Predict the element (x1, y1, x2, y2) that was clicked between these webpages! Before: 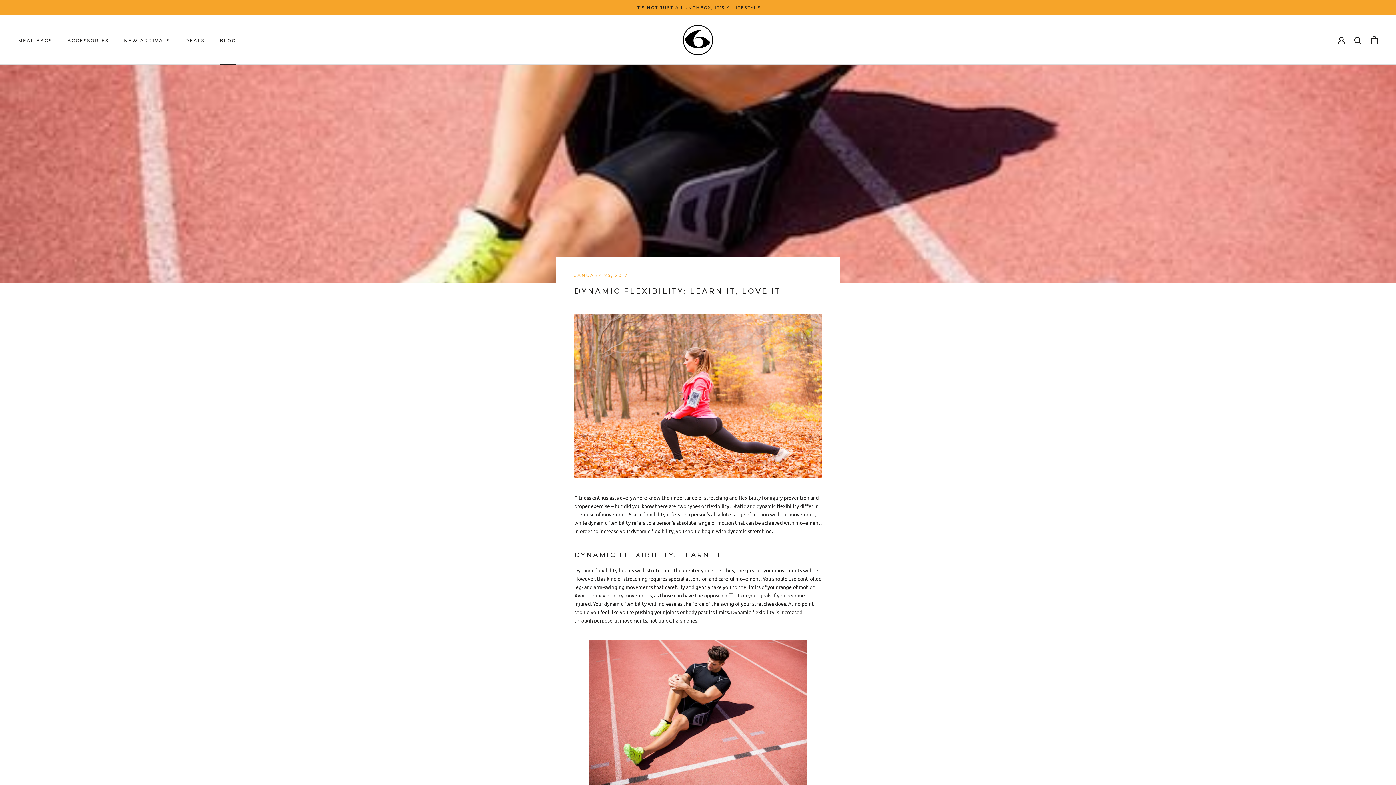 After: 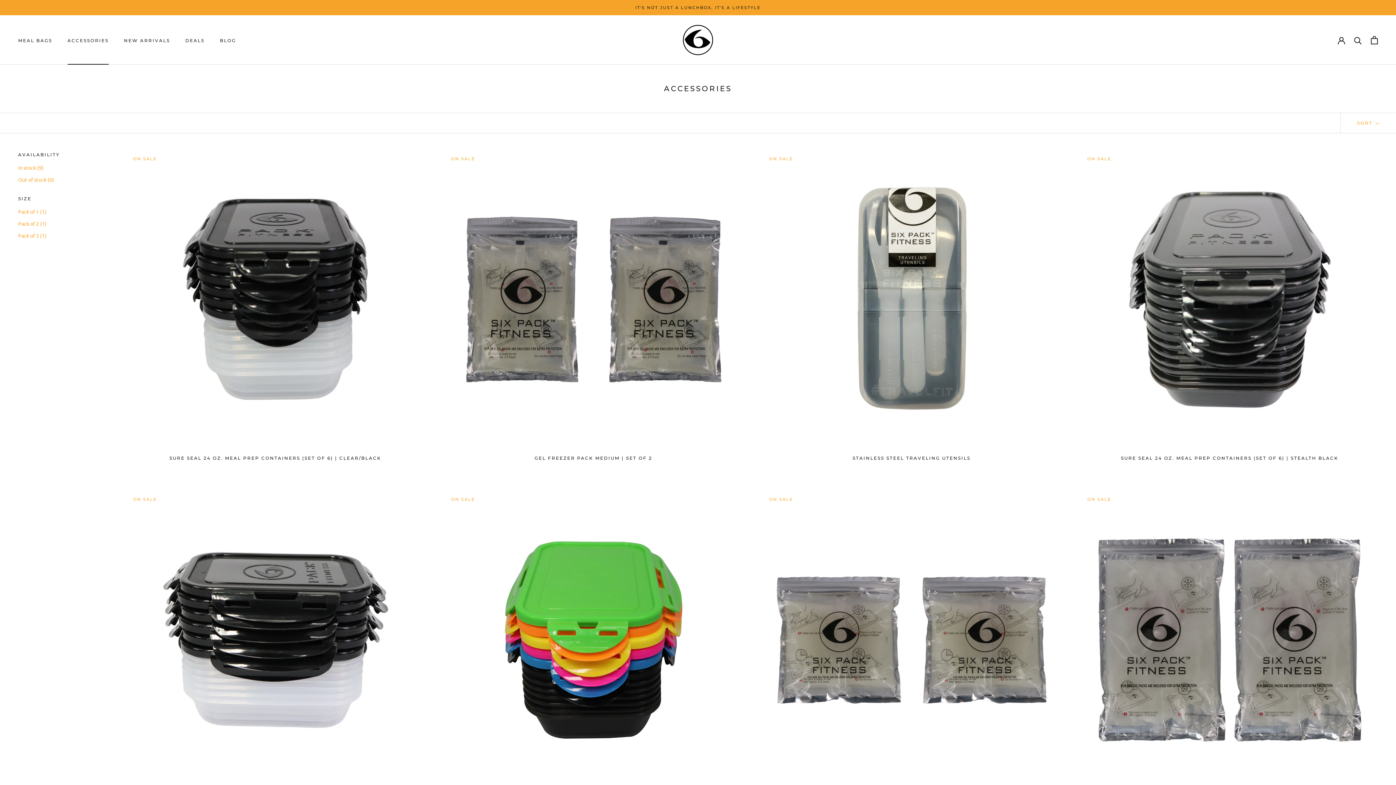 Action: label: ACCESSORIES
ACCESSORIES bbox: (67, 37, 108, 43)